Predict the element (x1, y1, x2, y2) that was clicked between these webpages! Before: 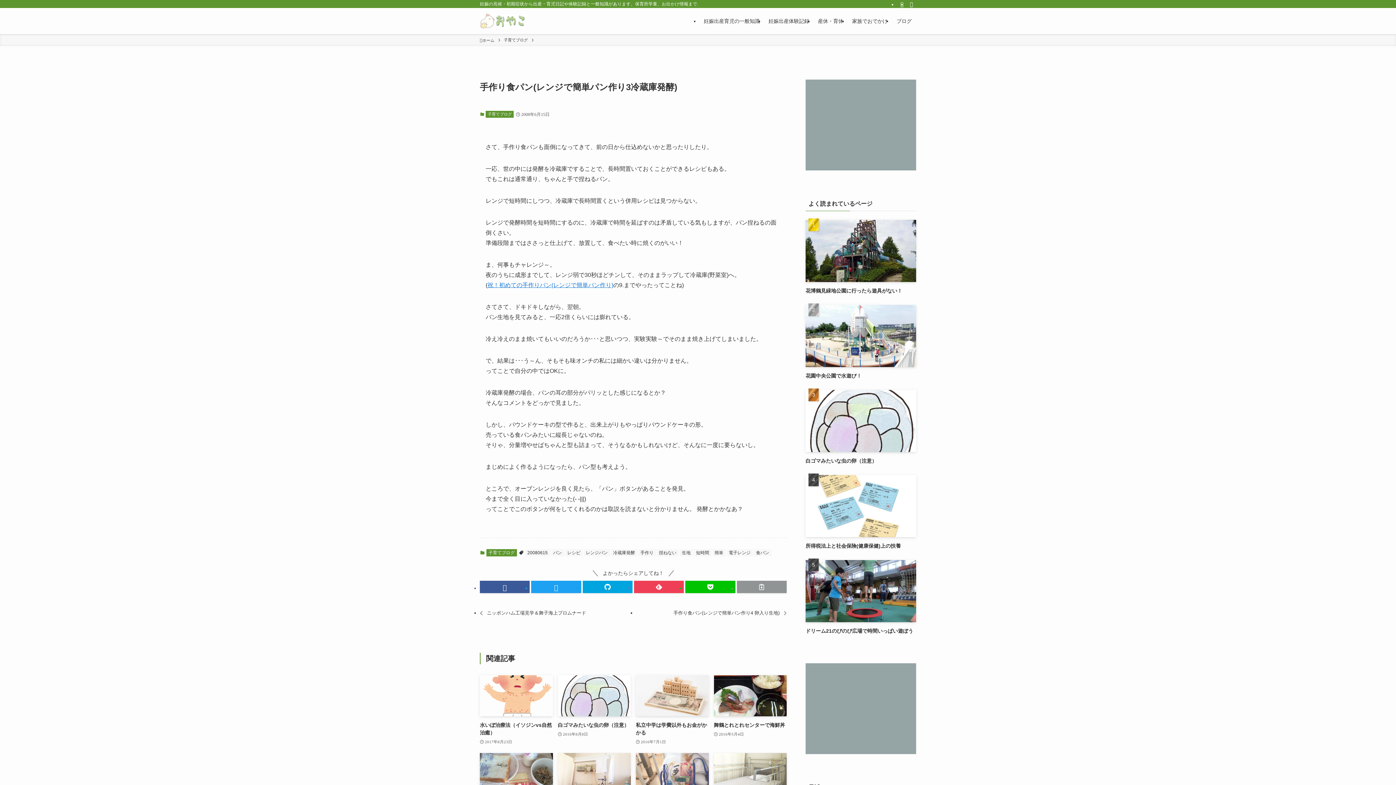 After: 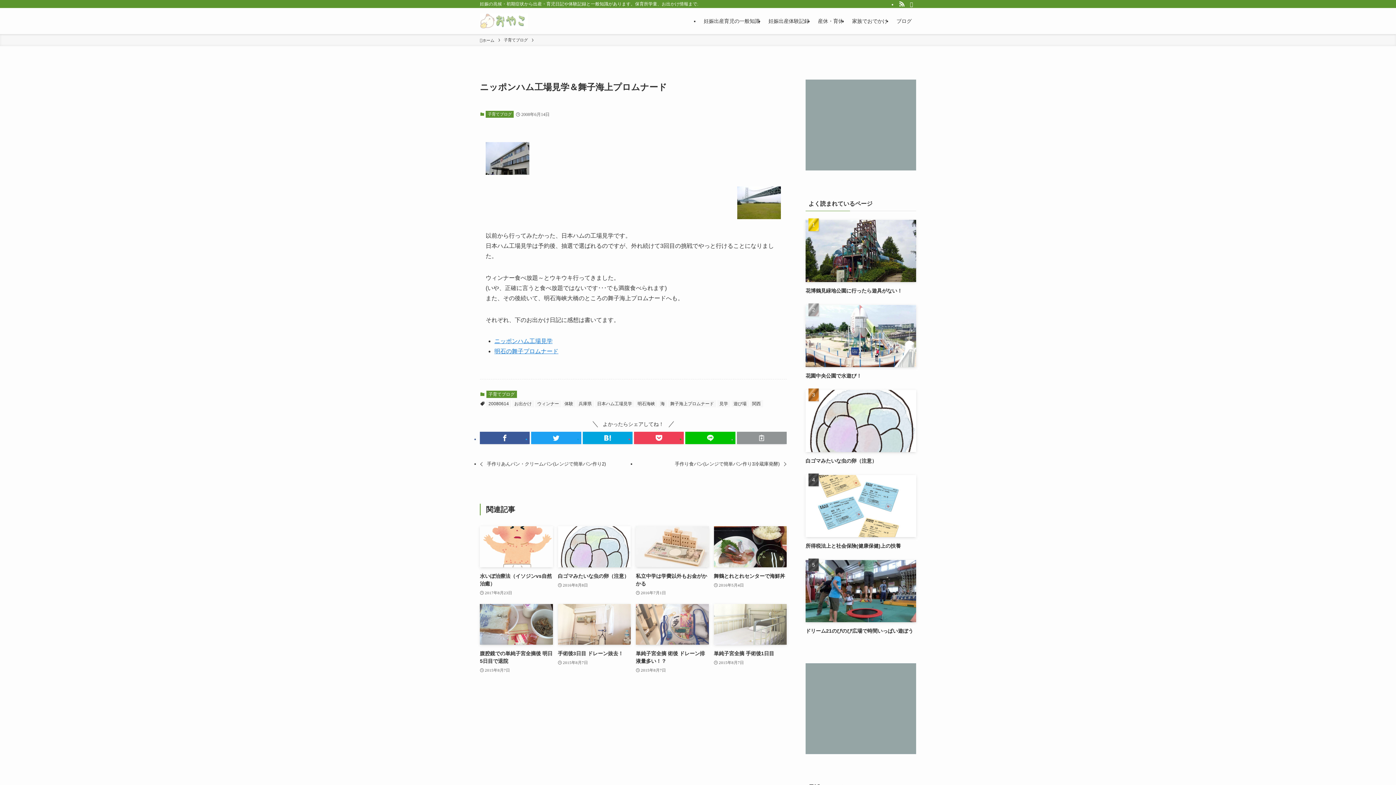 Action: bbox: (480, 603, 630, 622) label: ニッポンハム工場見学＆舞子海上プロムナード